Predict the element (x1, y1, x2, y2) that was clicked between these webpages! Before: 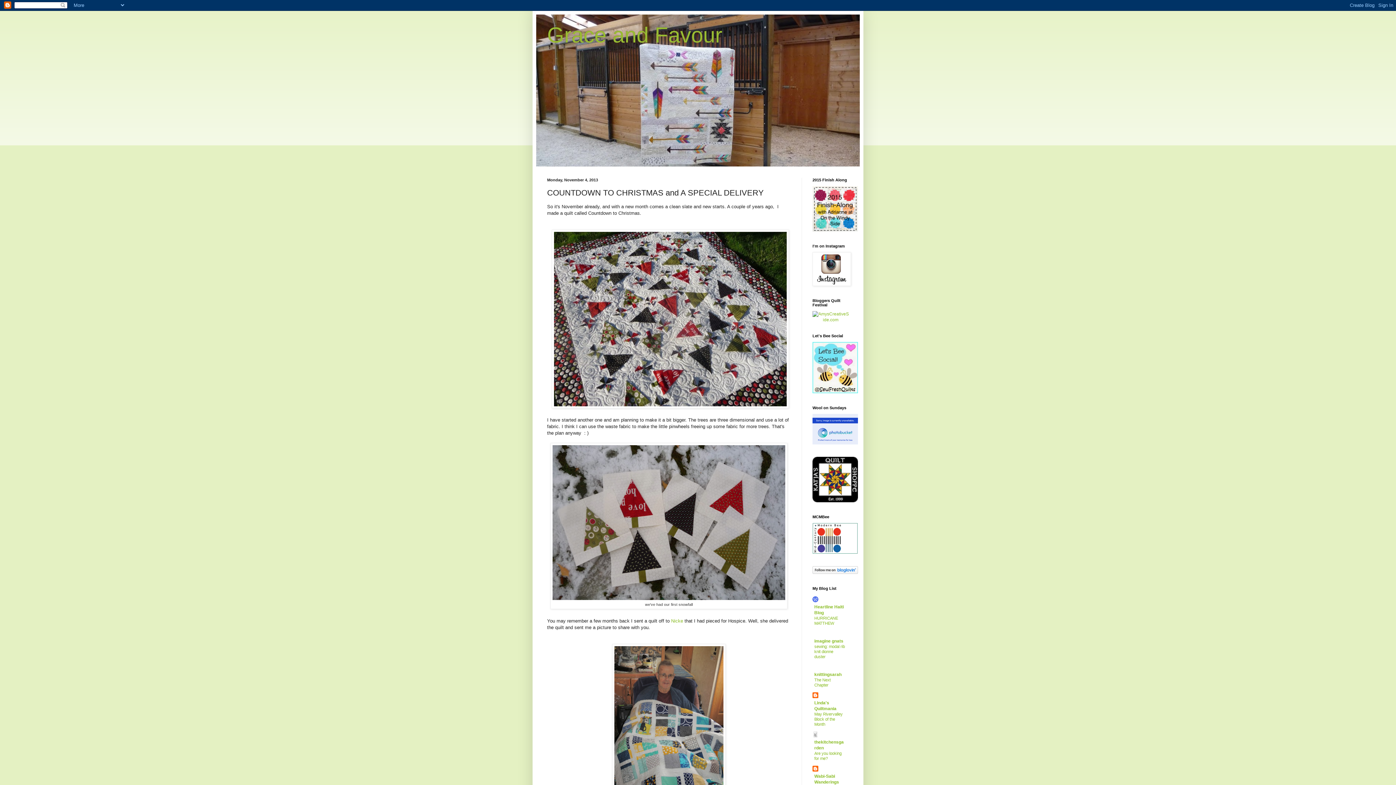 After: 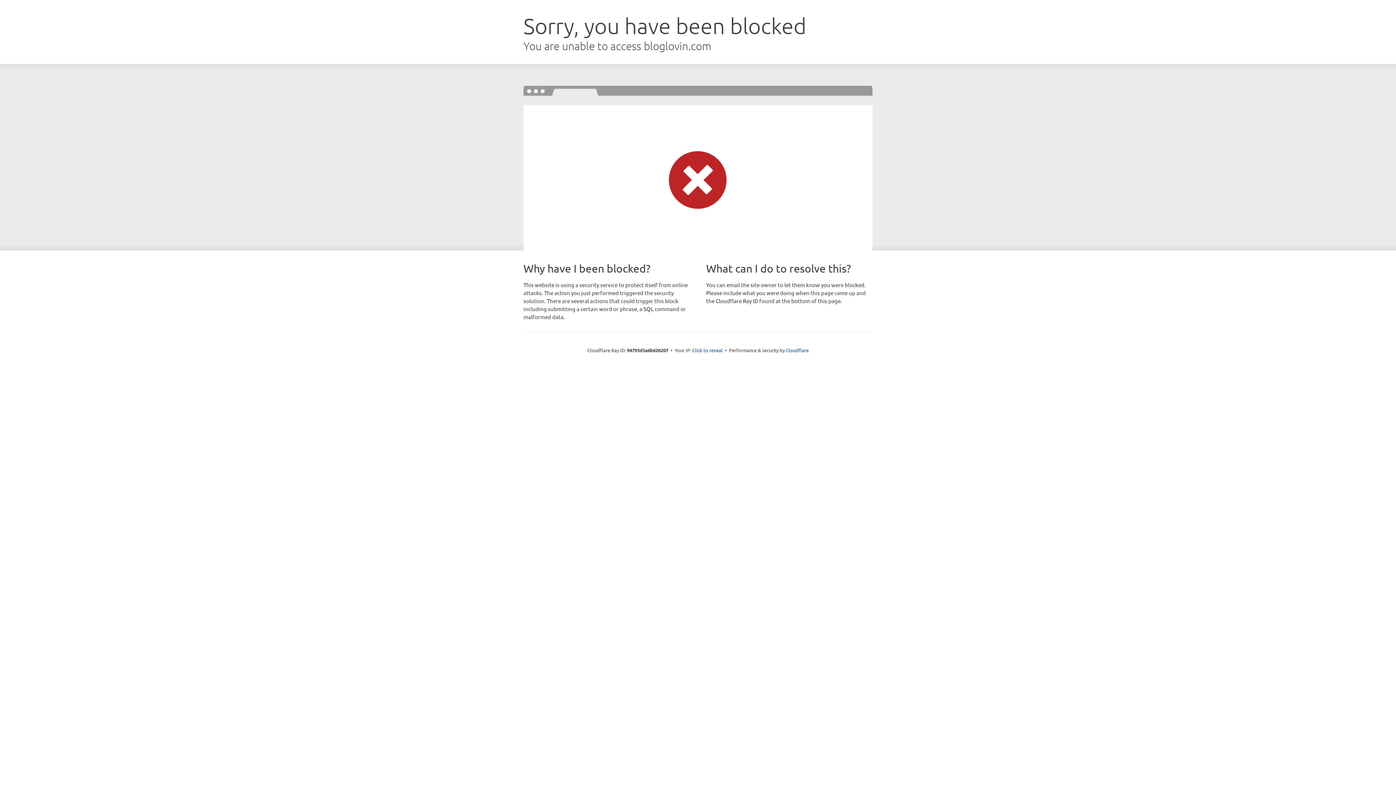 Action: bbox: (812, 570, 858, 575)